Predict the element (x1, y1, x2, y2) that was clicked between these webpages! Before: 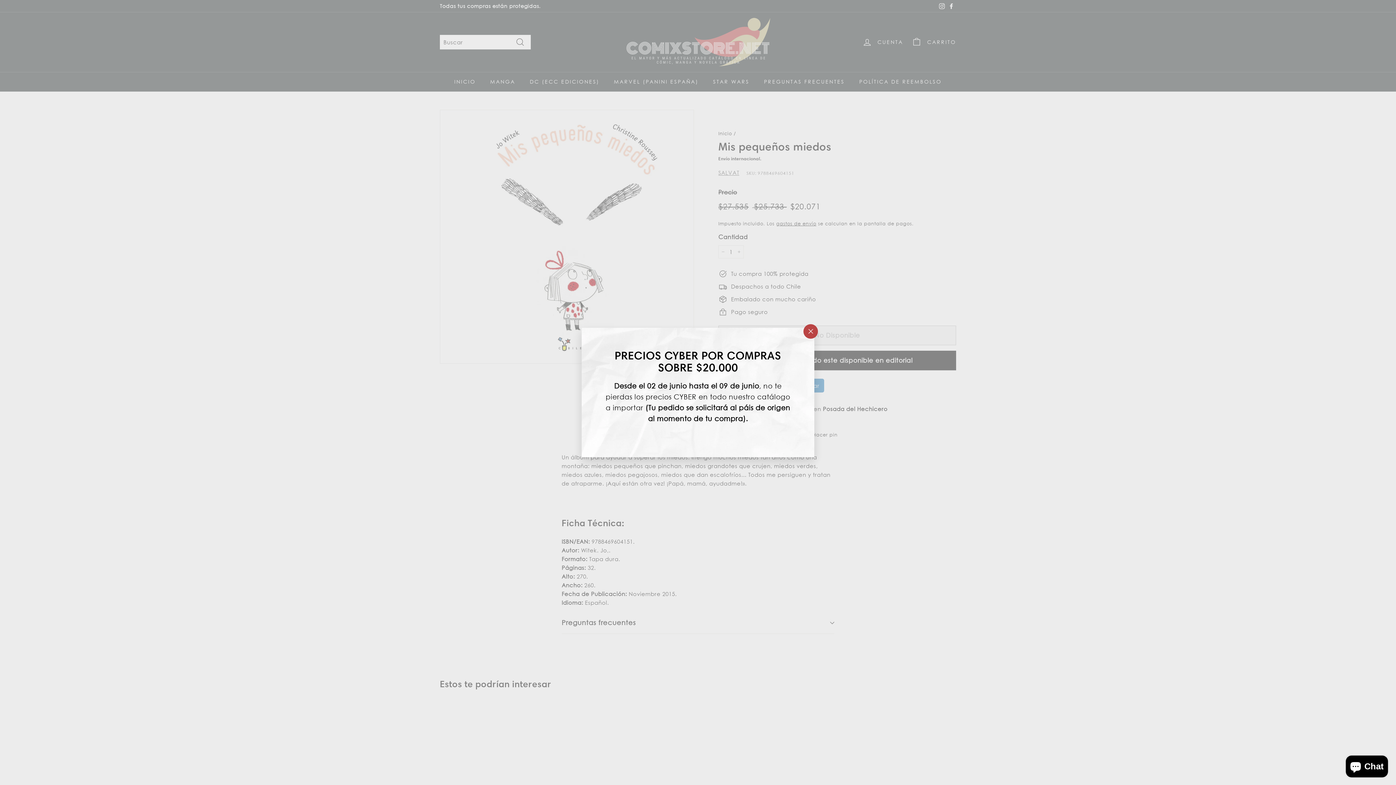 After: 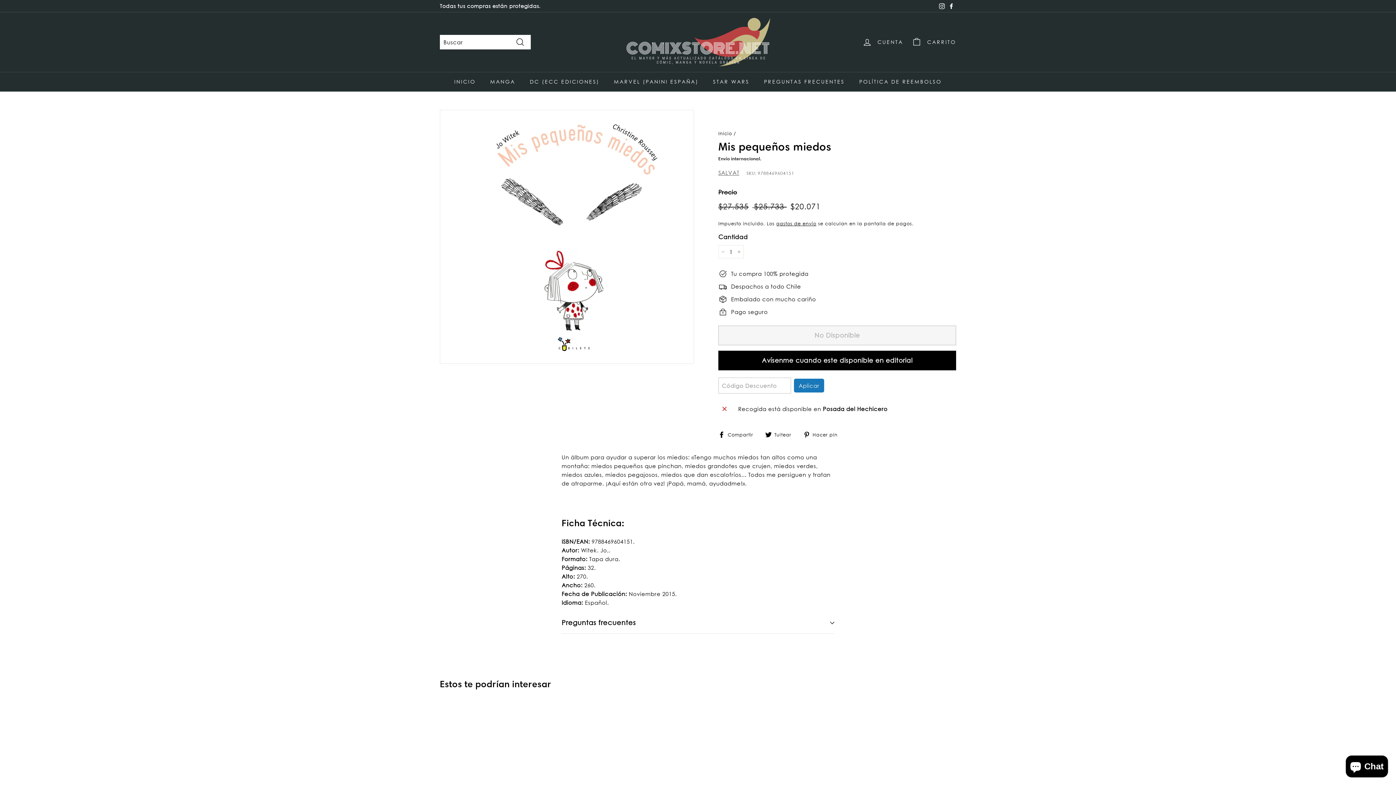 Action: bbox: (803, 324, 818, 338) label: "Cerrar (esc)"